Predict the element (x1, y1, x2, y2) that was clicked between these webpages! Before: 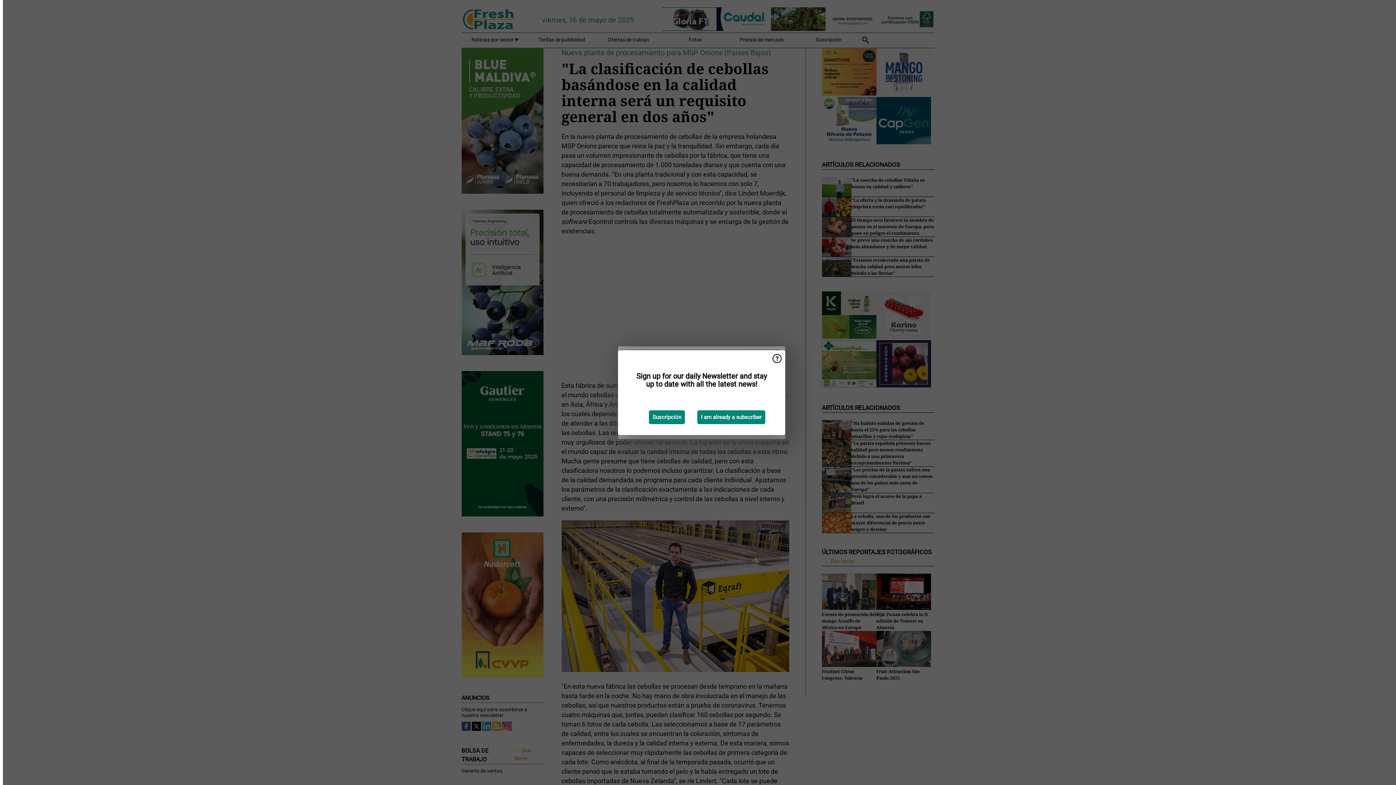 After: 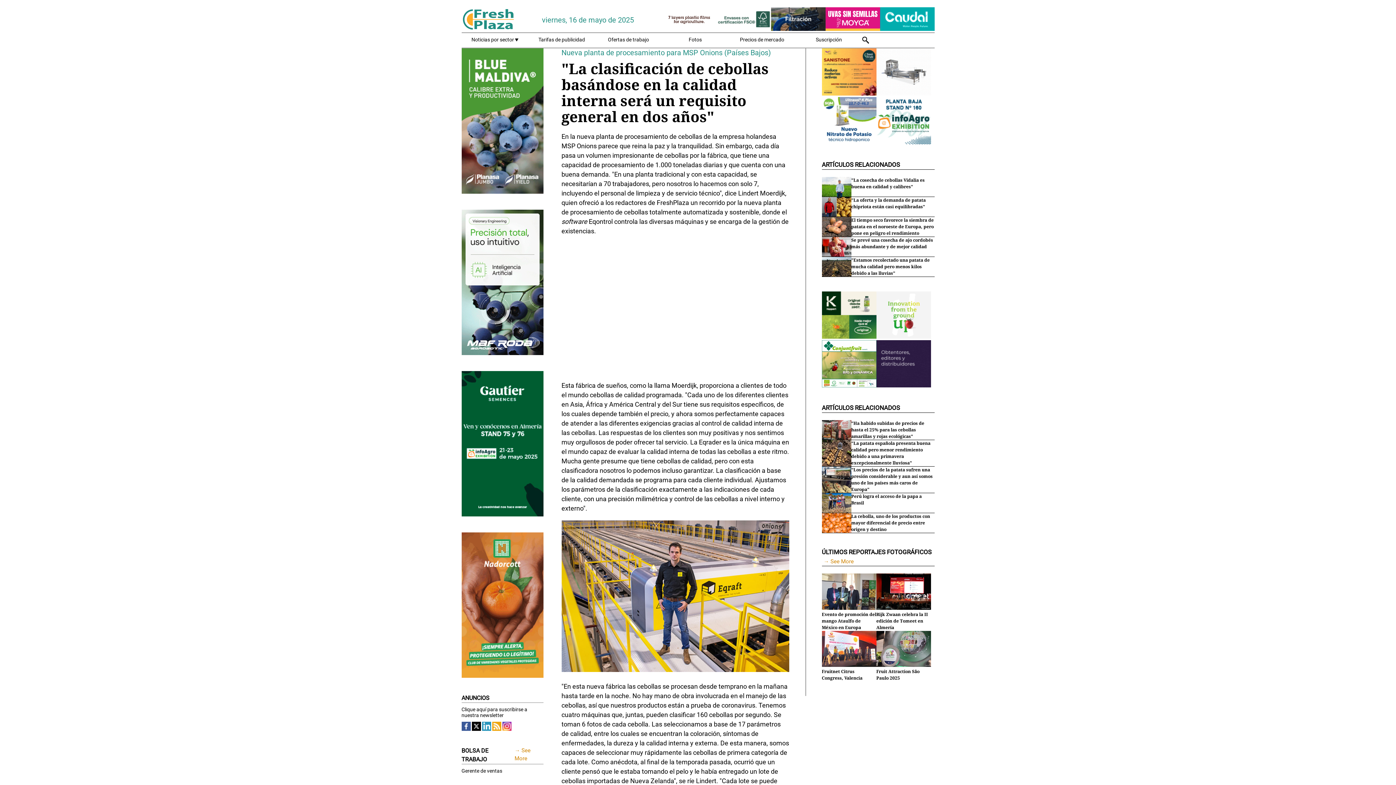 Action: bbox: (697, 410, 765, 424) label: I am already a subscriber